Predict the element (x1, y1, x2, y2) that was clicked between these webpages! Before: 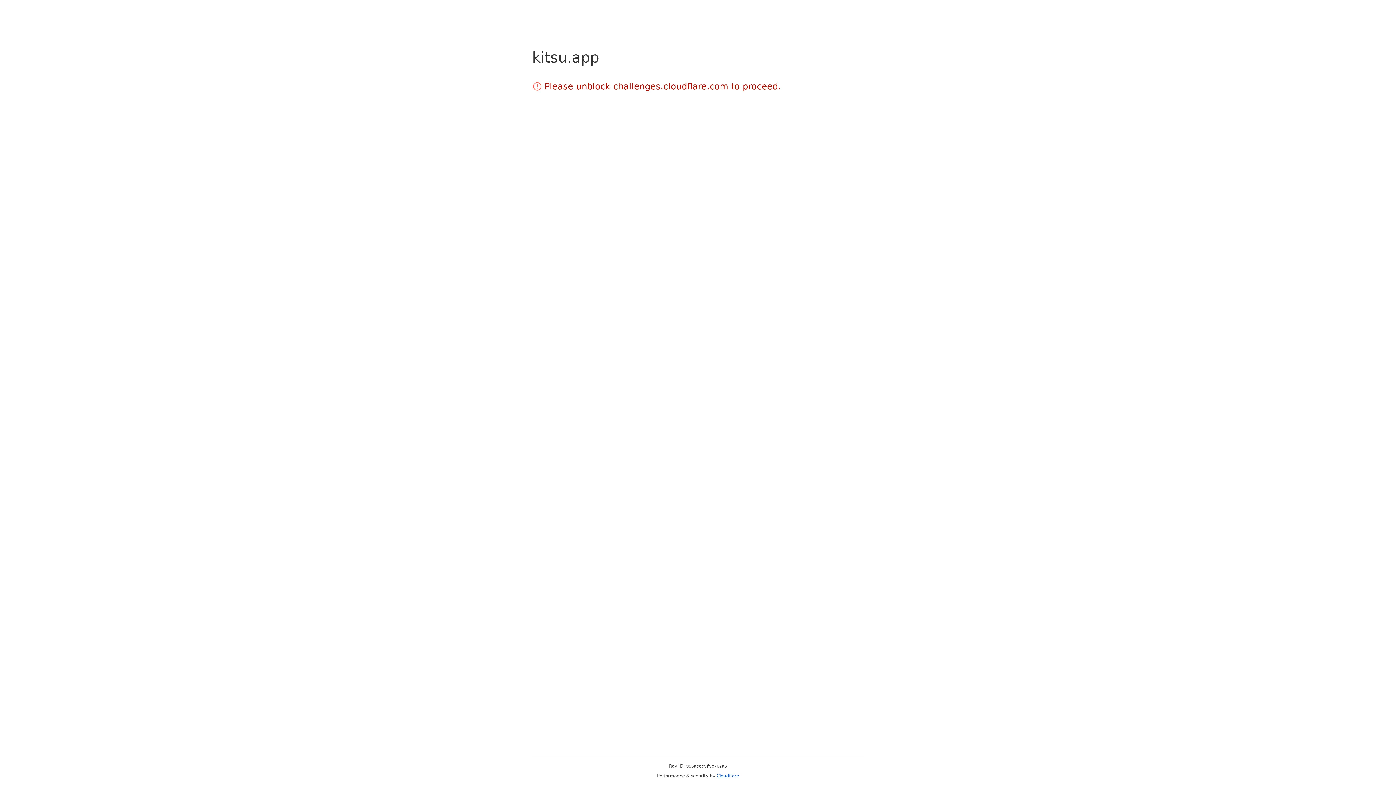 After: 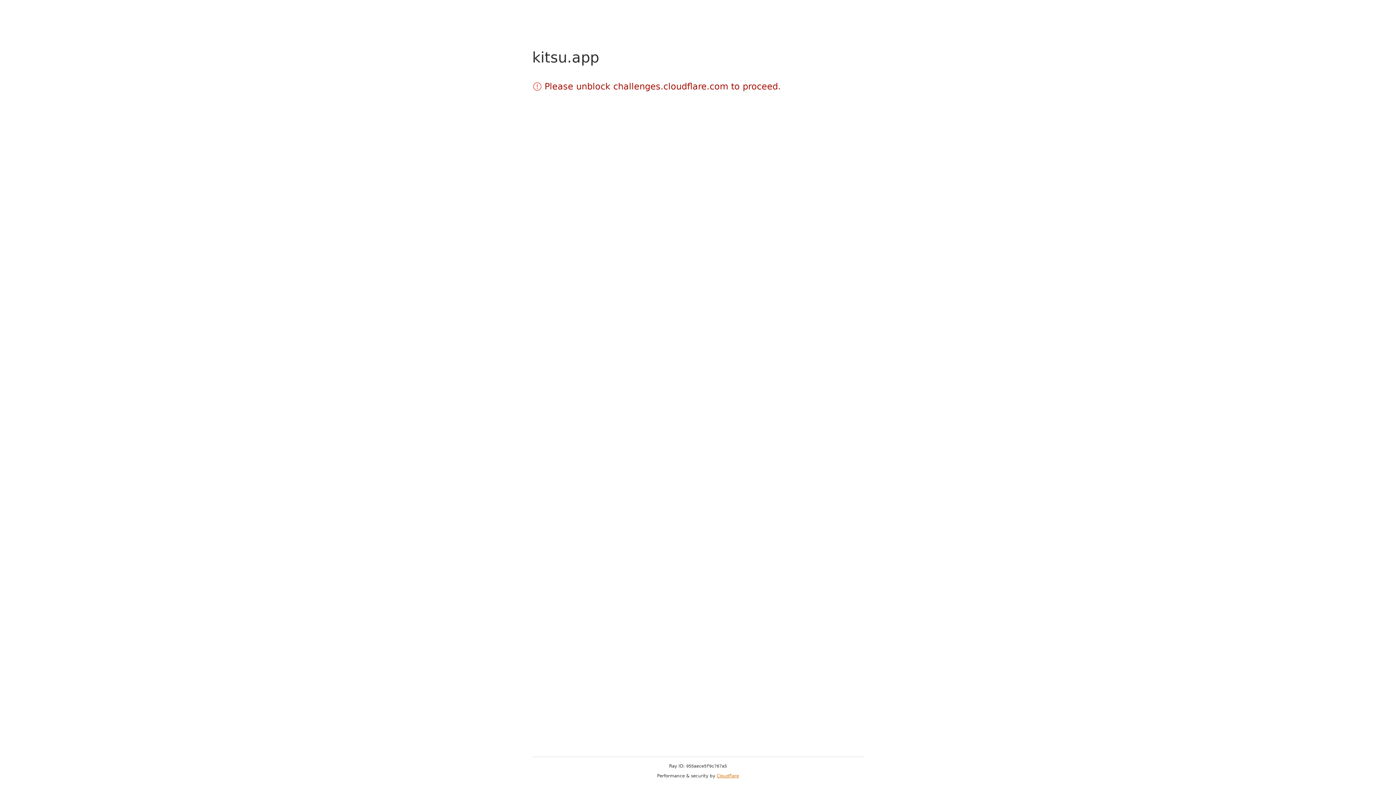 Action: label: Cloudflare bbox: (716, 773, 739, 778)